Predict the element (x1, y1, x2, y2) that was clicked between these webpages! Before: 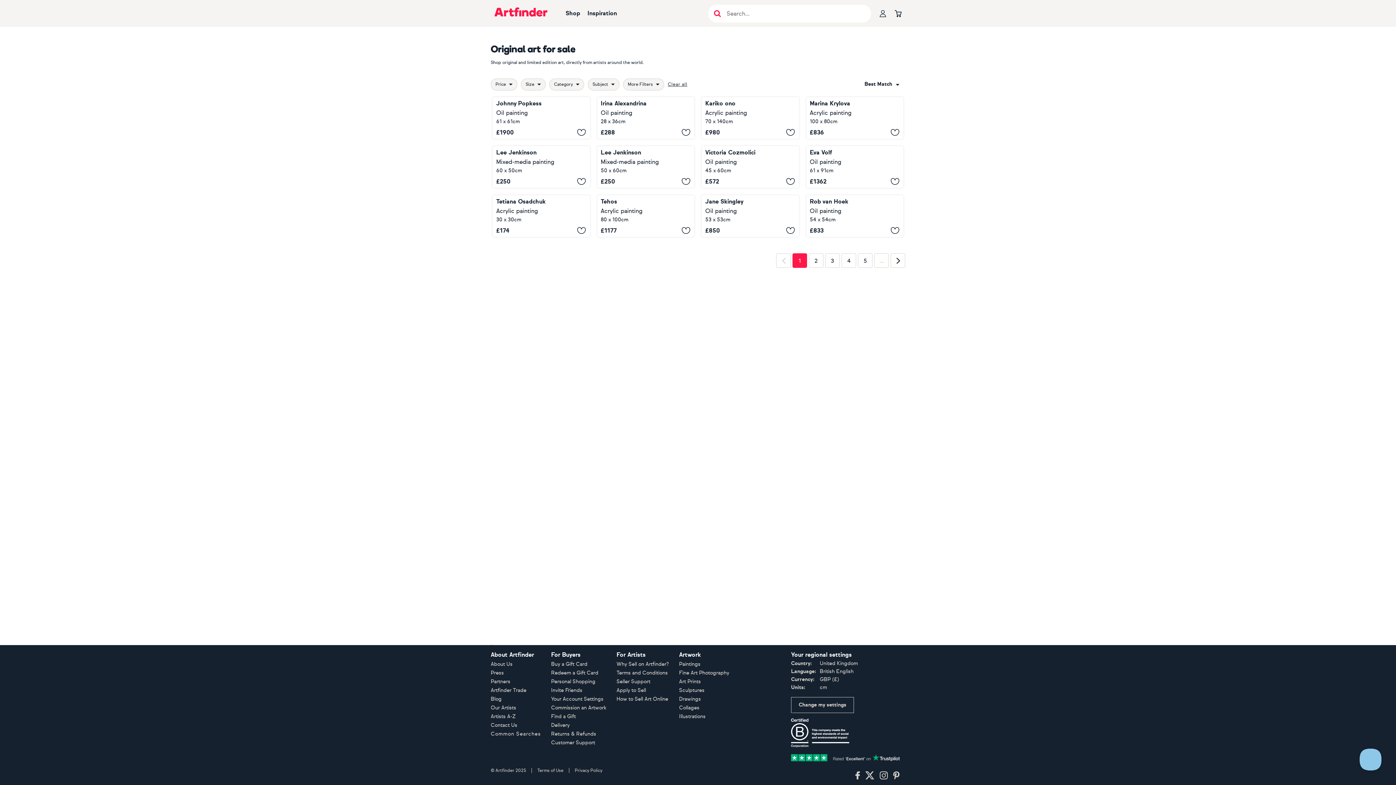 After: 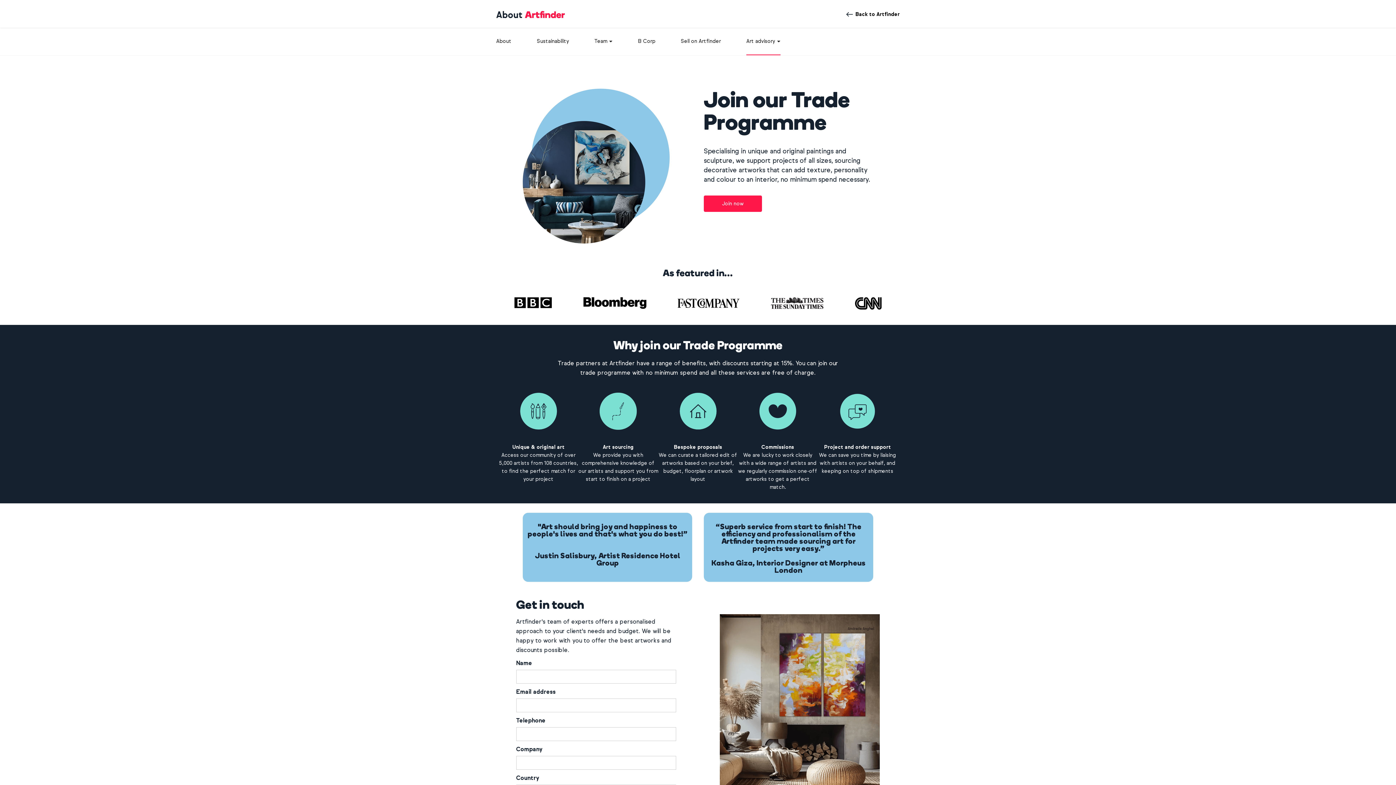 Action: label: Artfinder Trade bbox: (490, 687, 526, 693)